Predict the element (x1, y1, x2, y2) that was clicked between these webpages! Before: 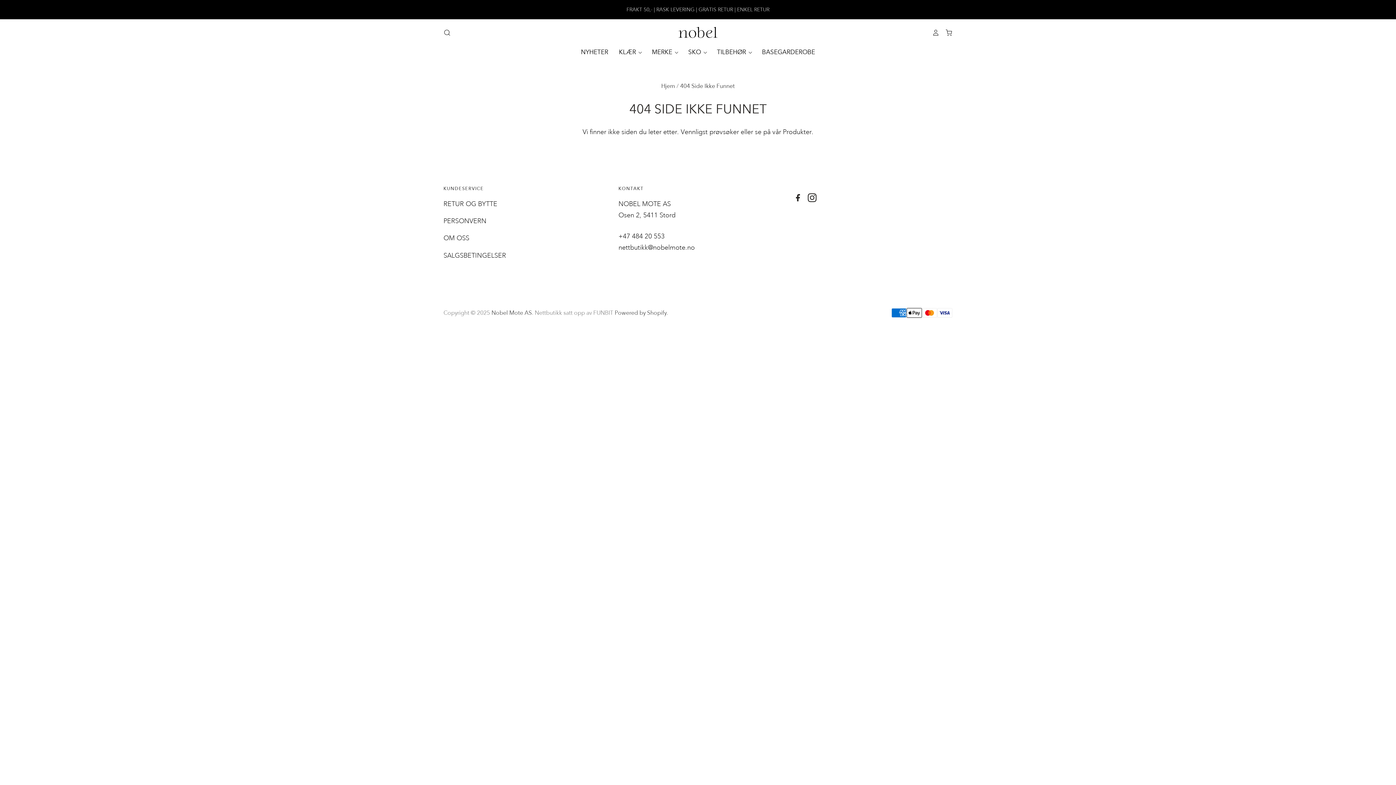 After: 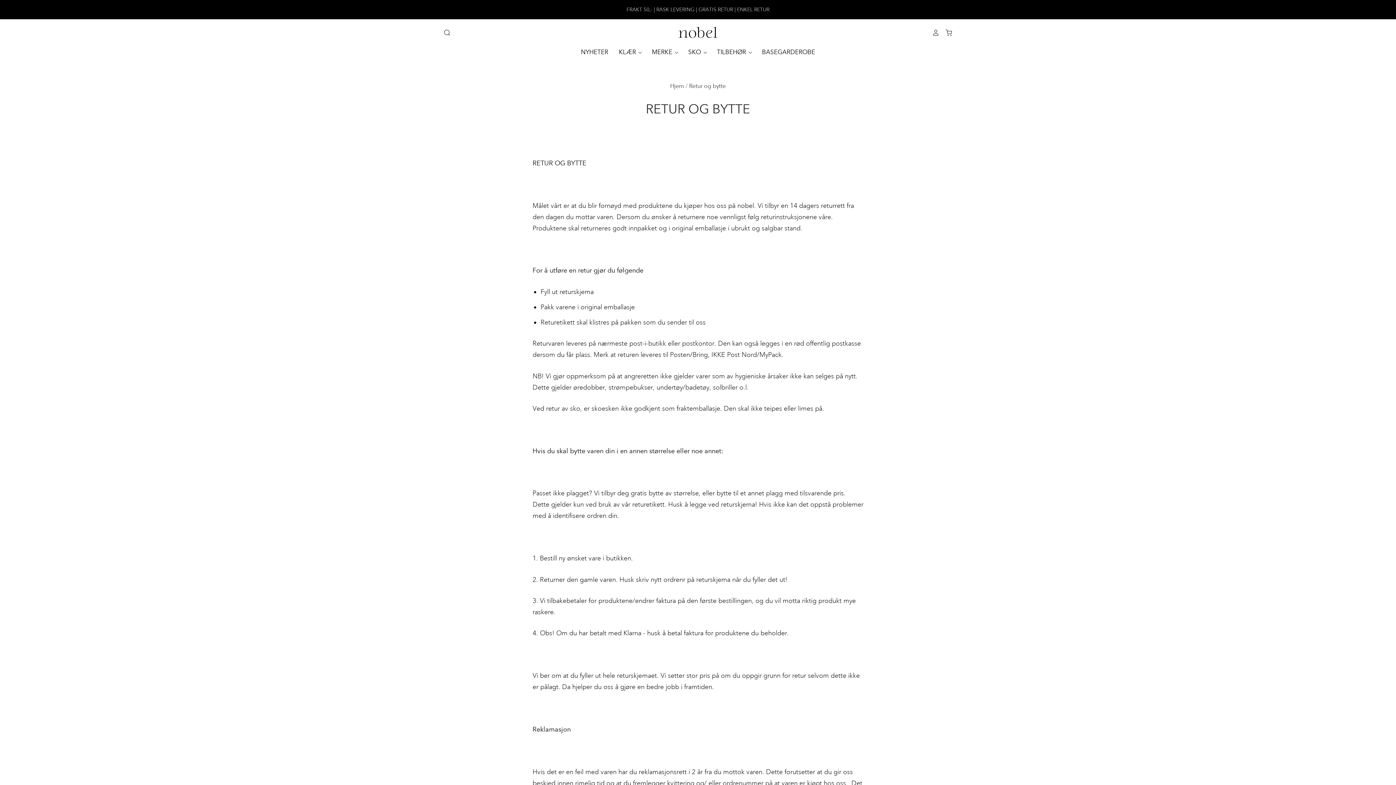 Action: bbox: (443, 199, 497, 207) label: RETUR OG BYTTE